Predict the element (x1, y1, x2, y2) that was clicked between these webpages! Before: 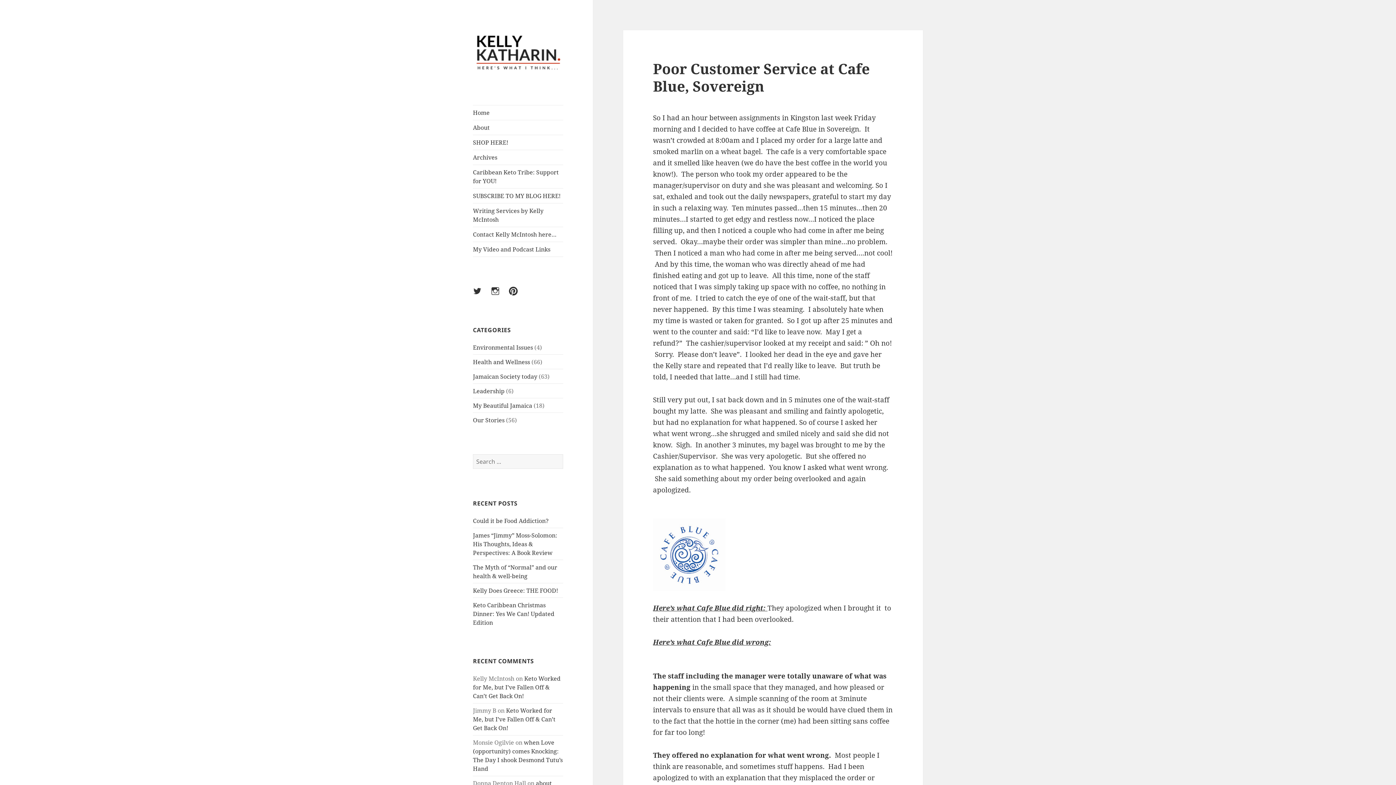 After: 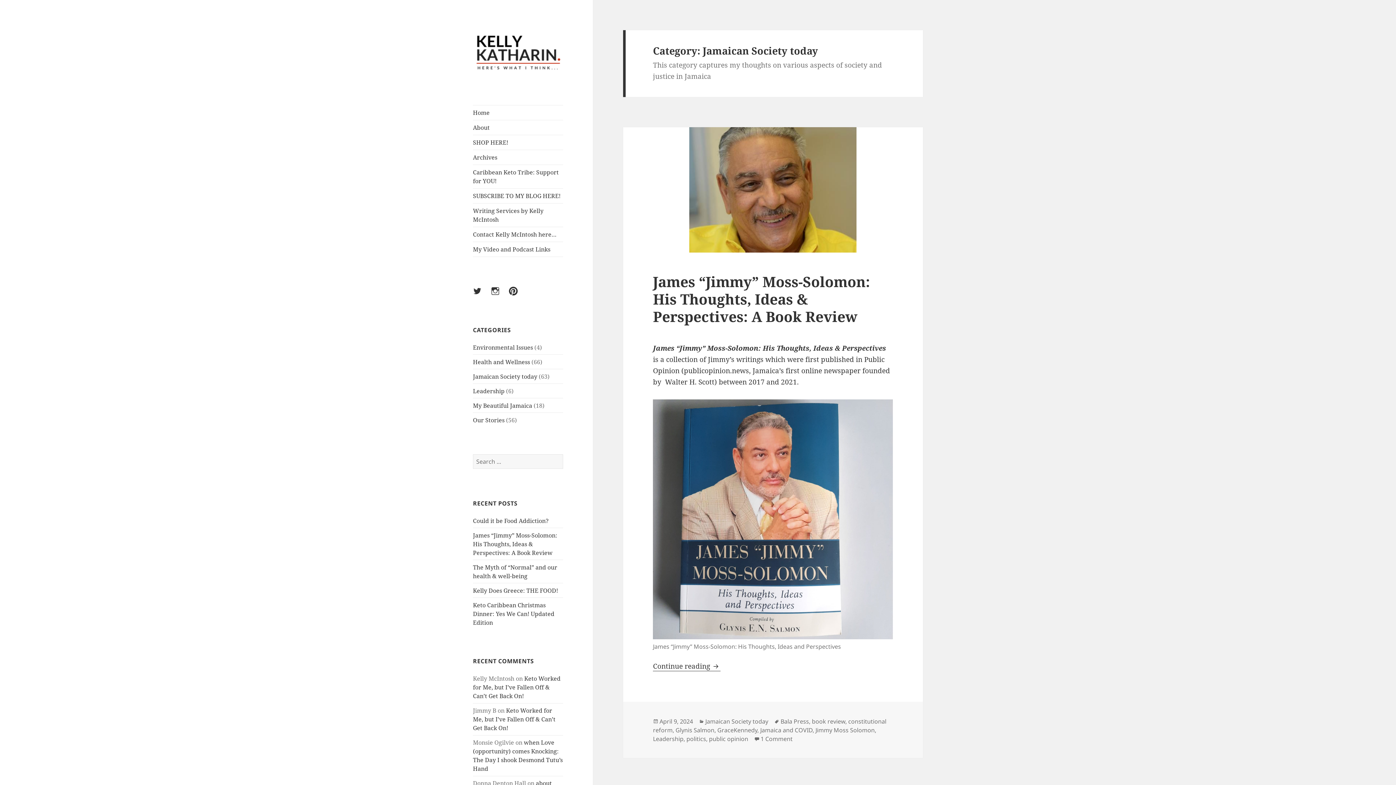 Action: label: Jamaican Society today bbox: (473, 372, 537, 380)